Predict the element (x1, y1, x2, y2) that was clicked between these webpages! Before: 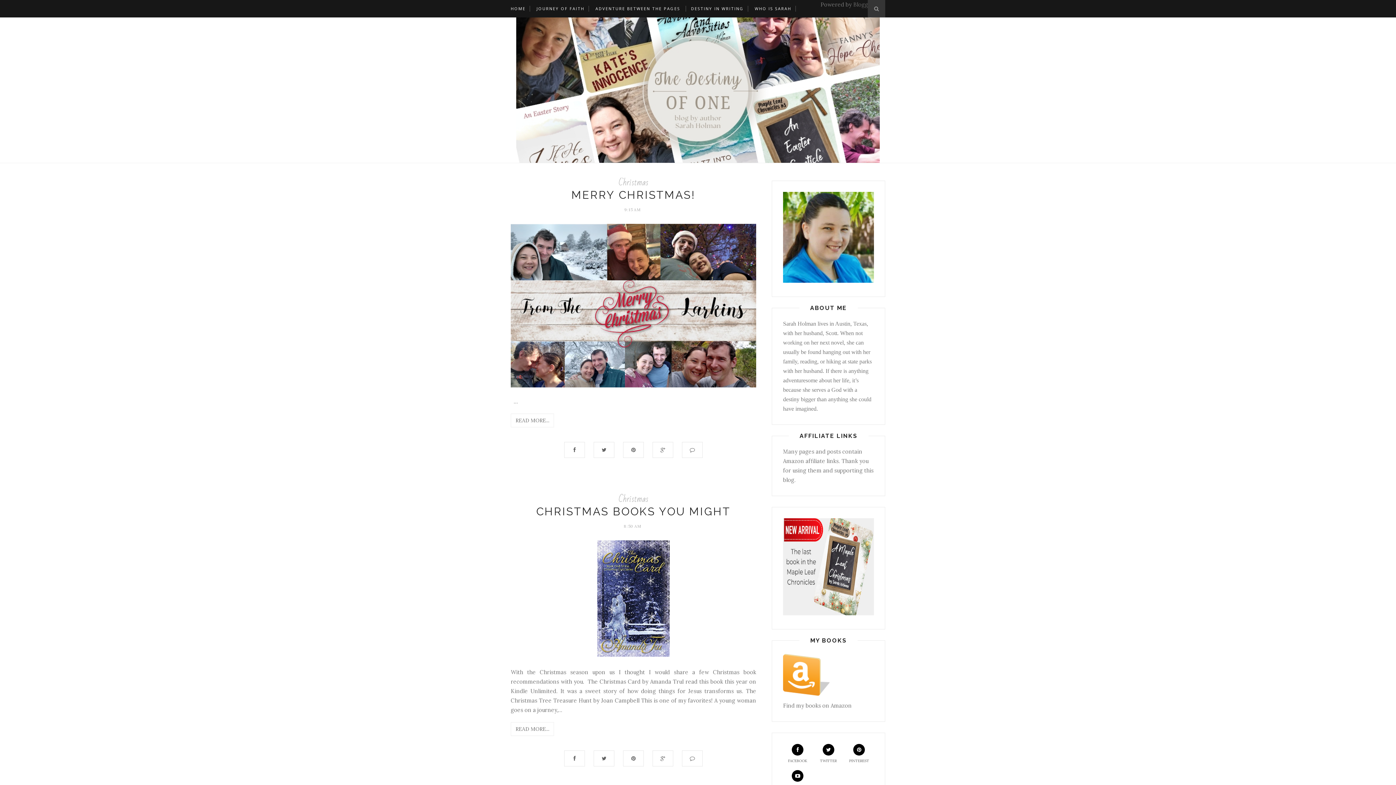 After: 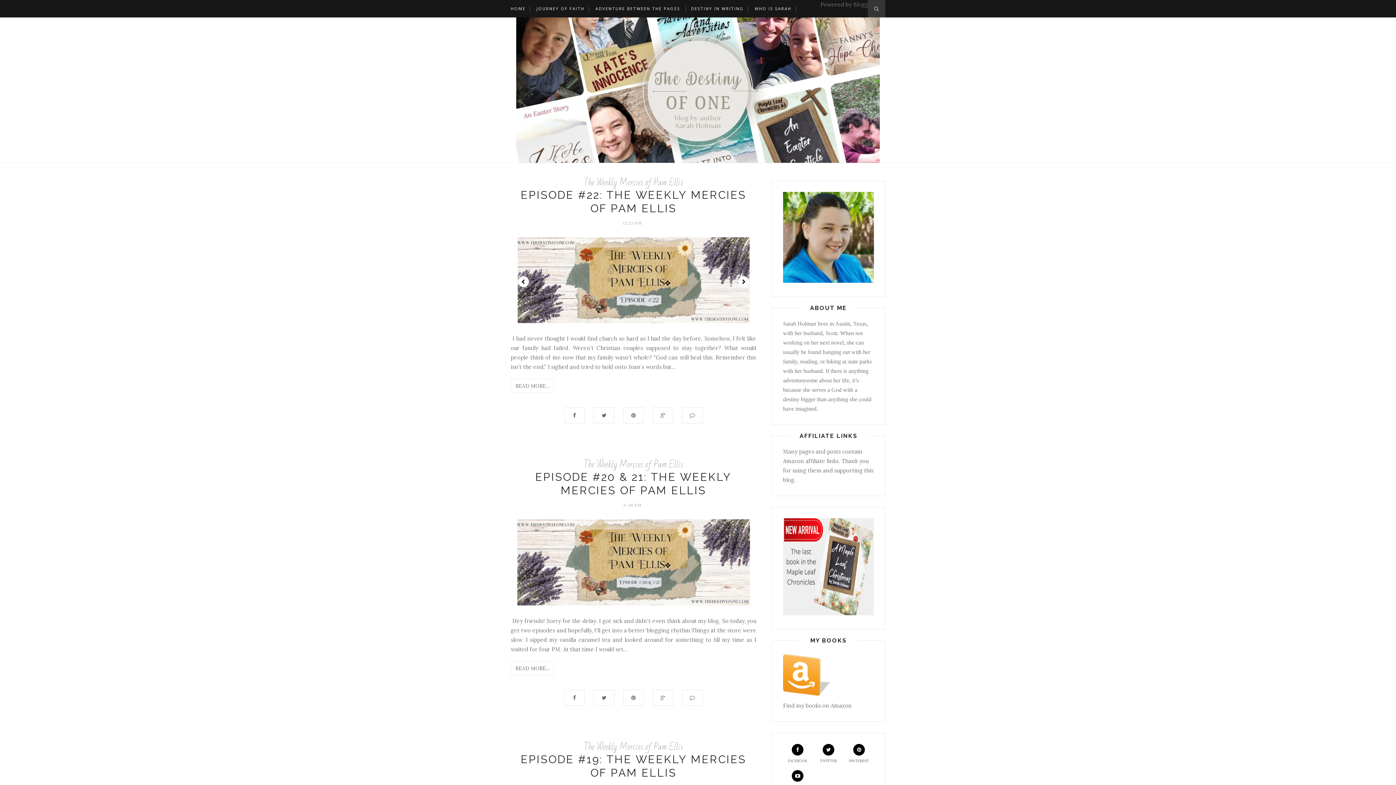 Action: bbox: (0, 17, 1396, 162)